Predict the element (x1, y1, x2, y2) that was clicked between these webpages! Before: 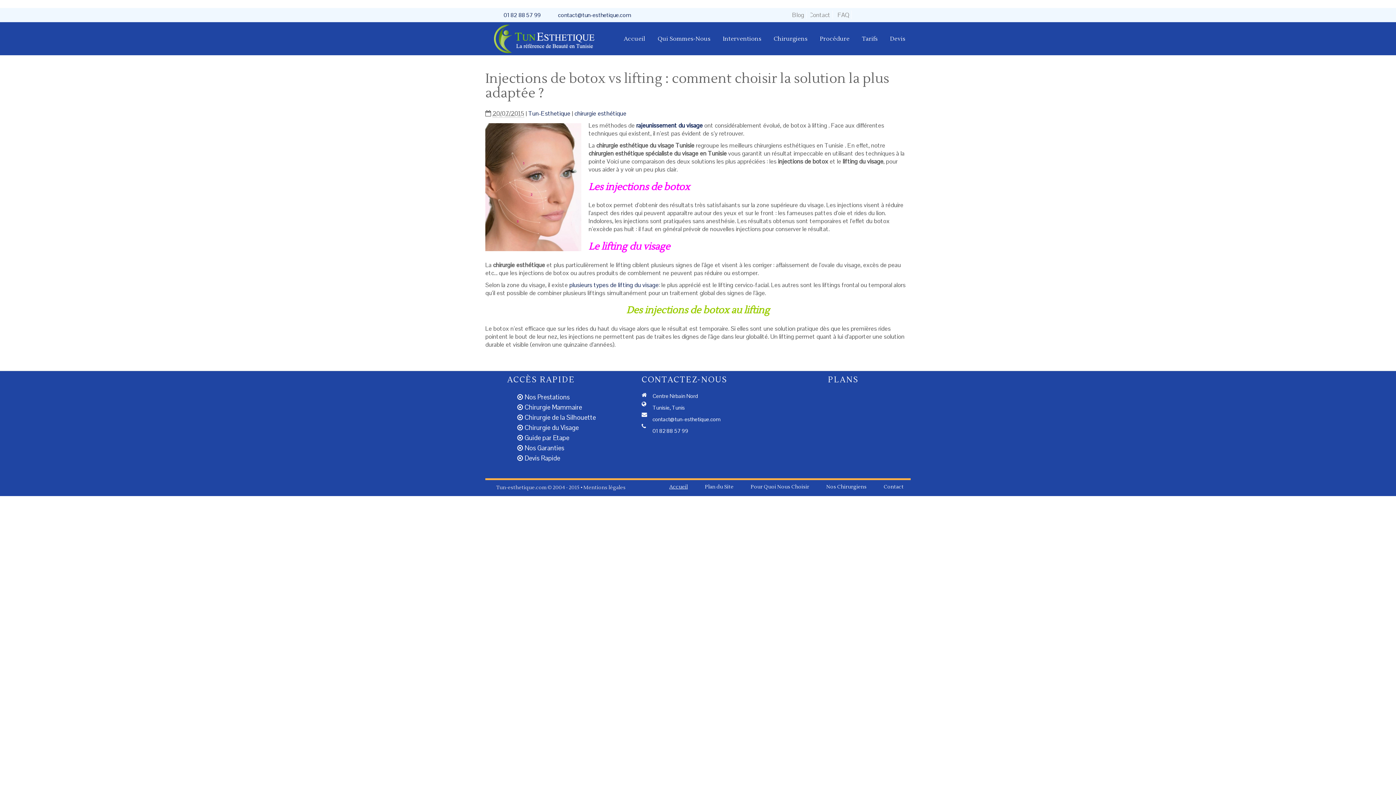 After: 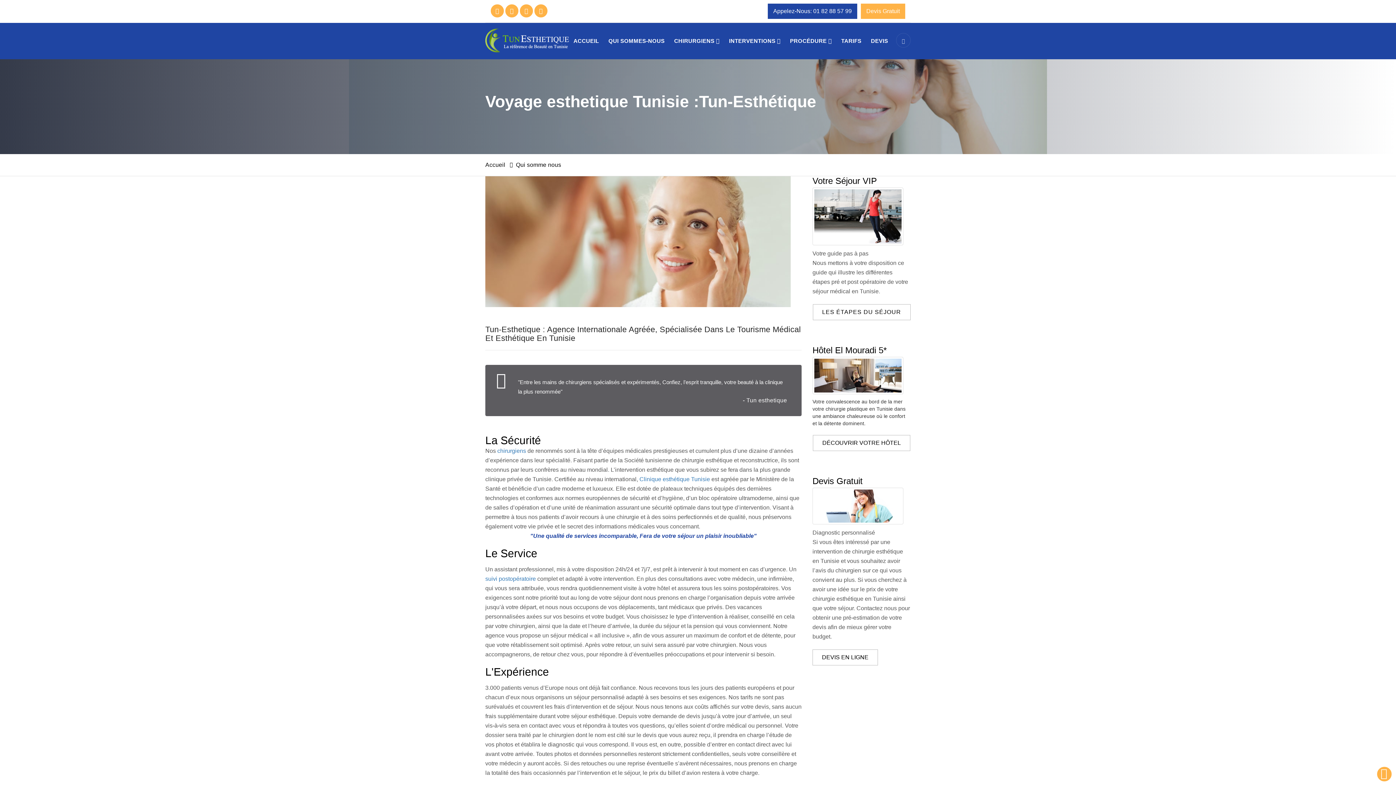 Action: bbox: (750, 483, 809, 490) label: Pour Quoi Nous Choisir